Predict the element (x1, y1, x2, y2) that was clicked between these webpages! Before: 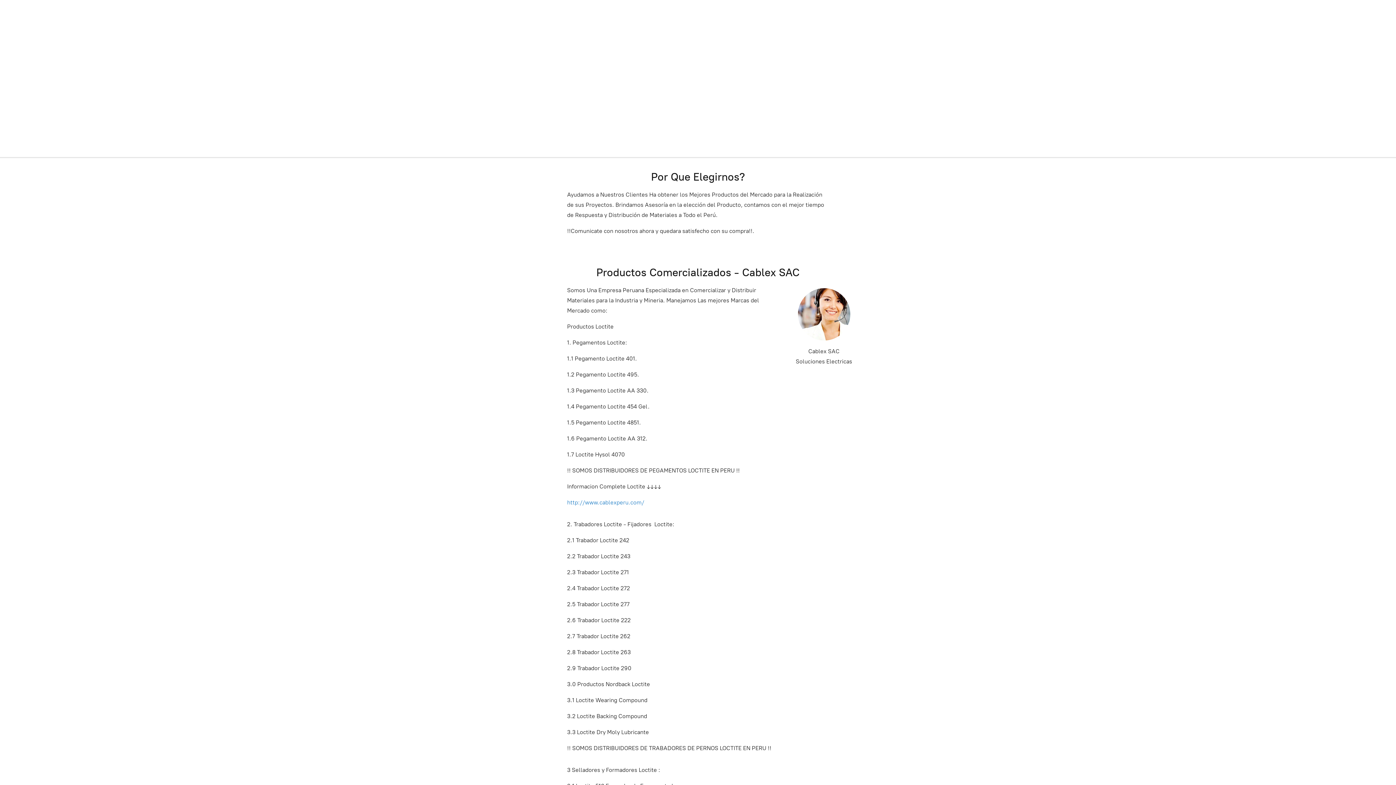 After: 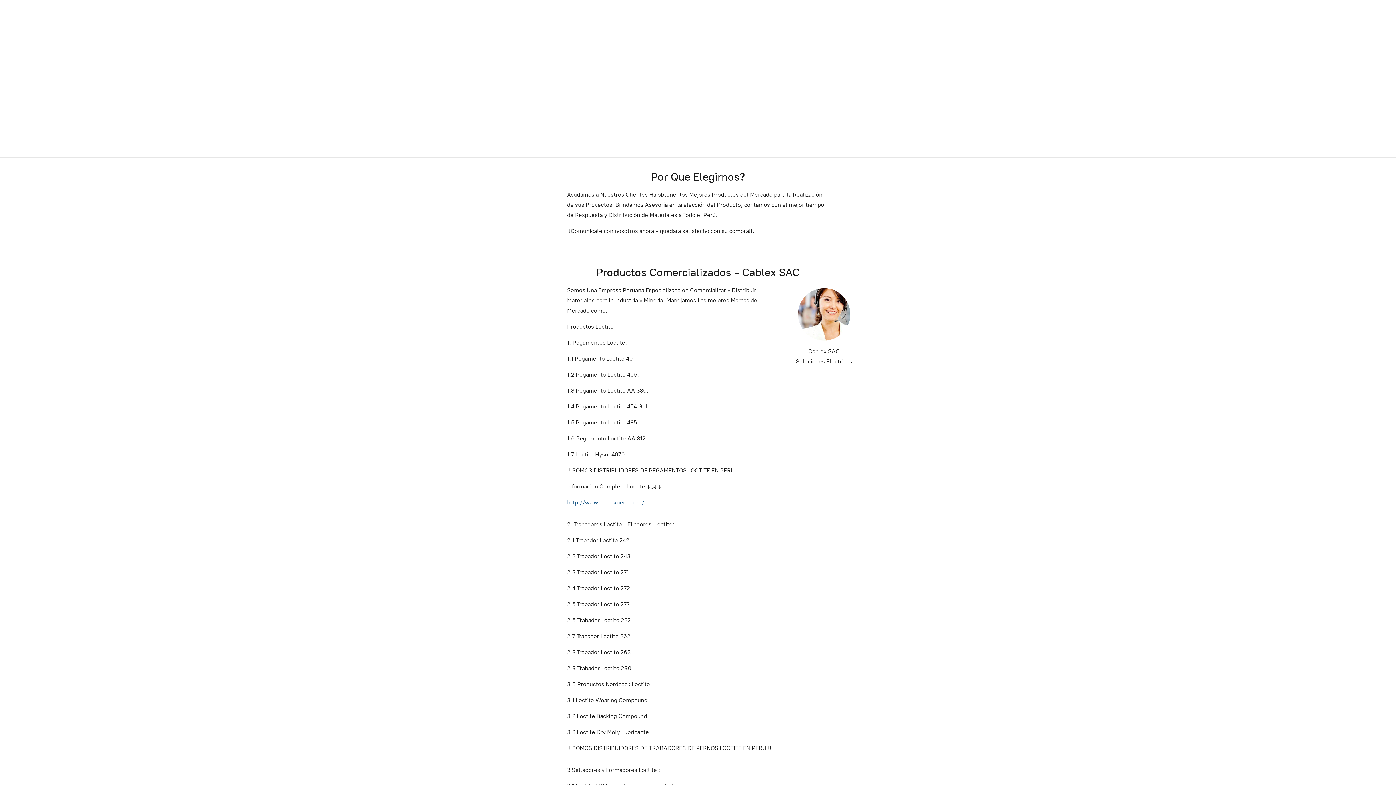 Action: bbox: (567, 499, 644, 506) label: http://www.cablexperu.com/